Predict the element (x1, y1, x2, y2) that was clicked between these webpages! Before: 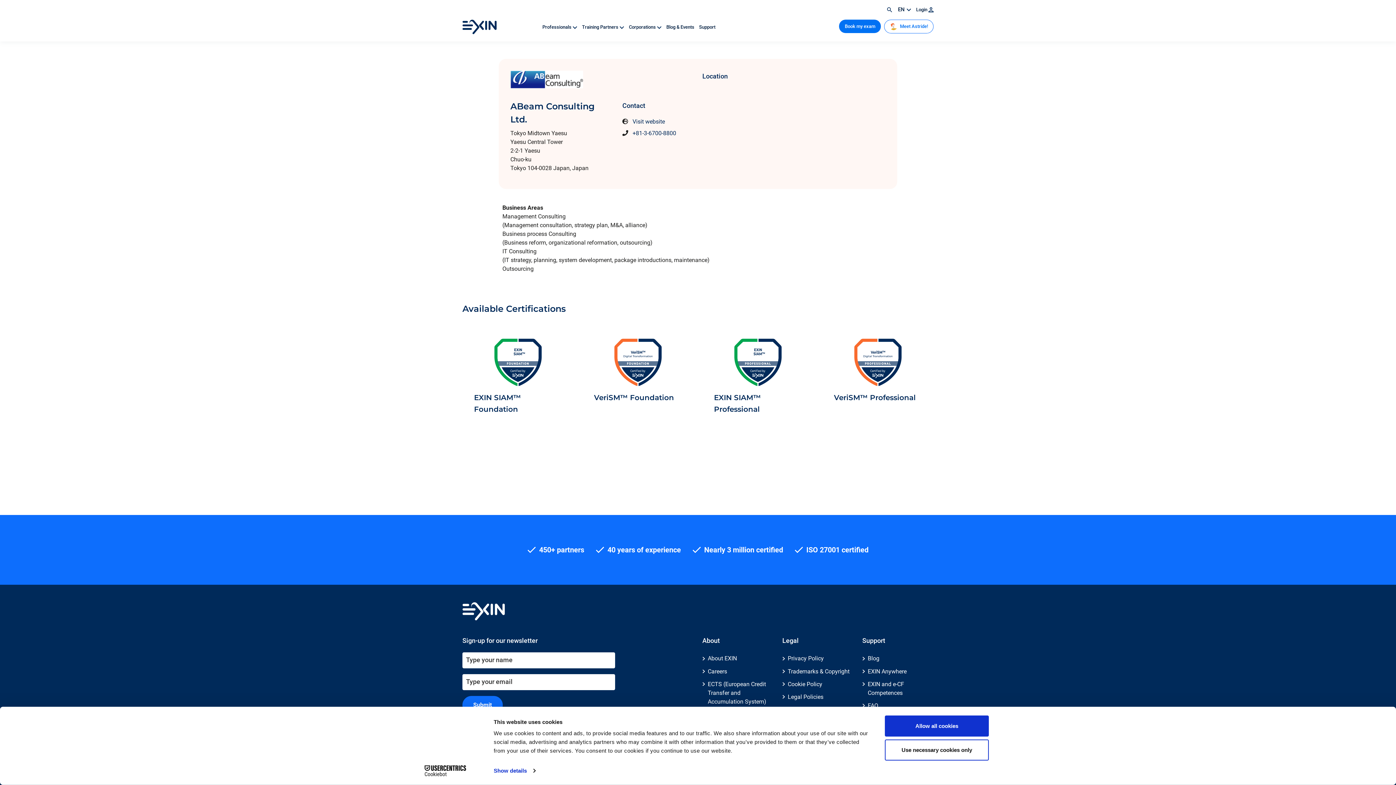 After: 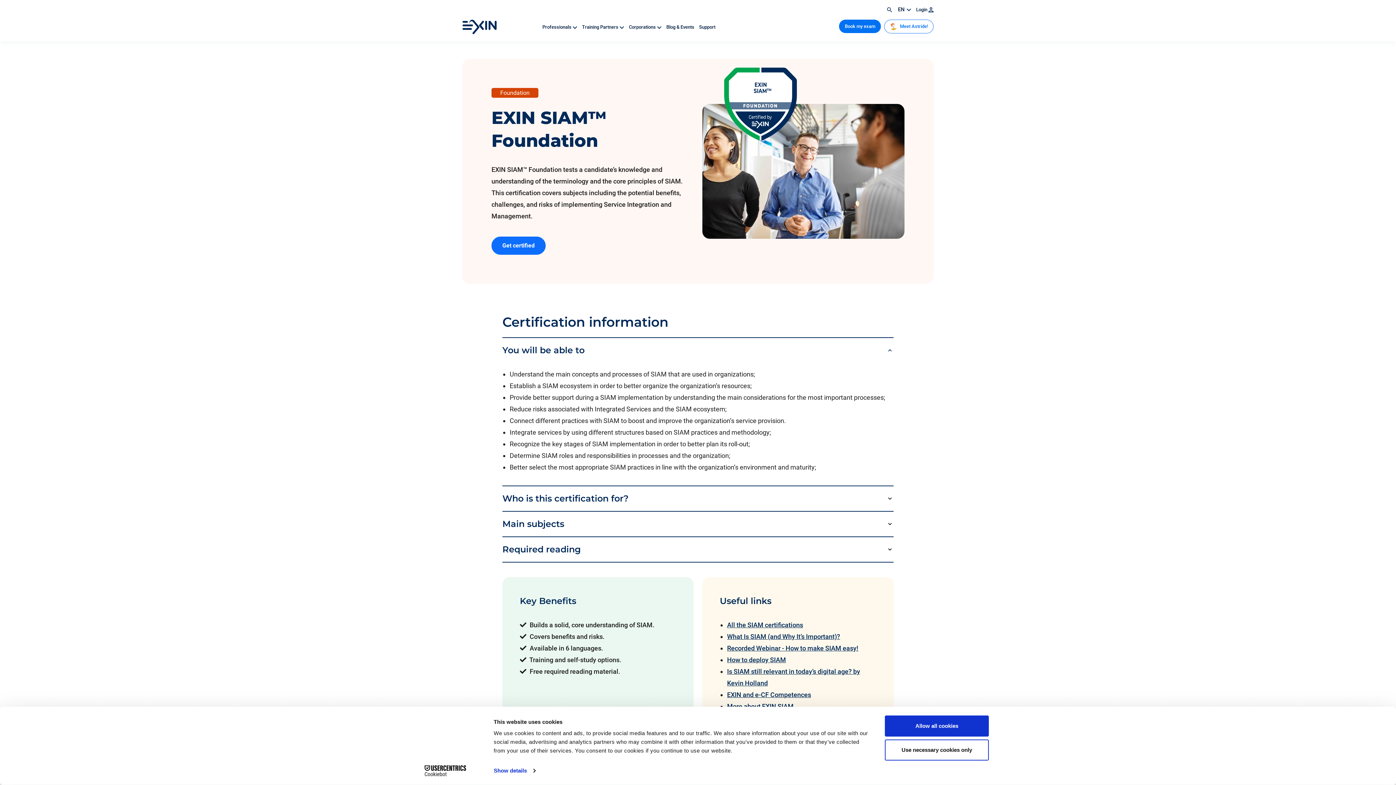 Action: label: EXIN SIAM™ Foundation bbox: (474, 393, 560, 401)